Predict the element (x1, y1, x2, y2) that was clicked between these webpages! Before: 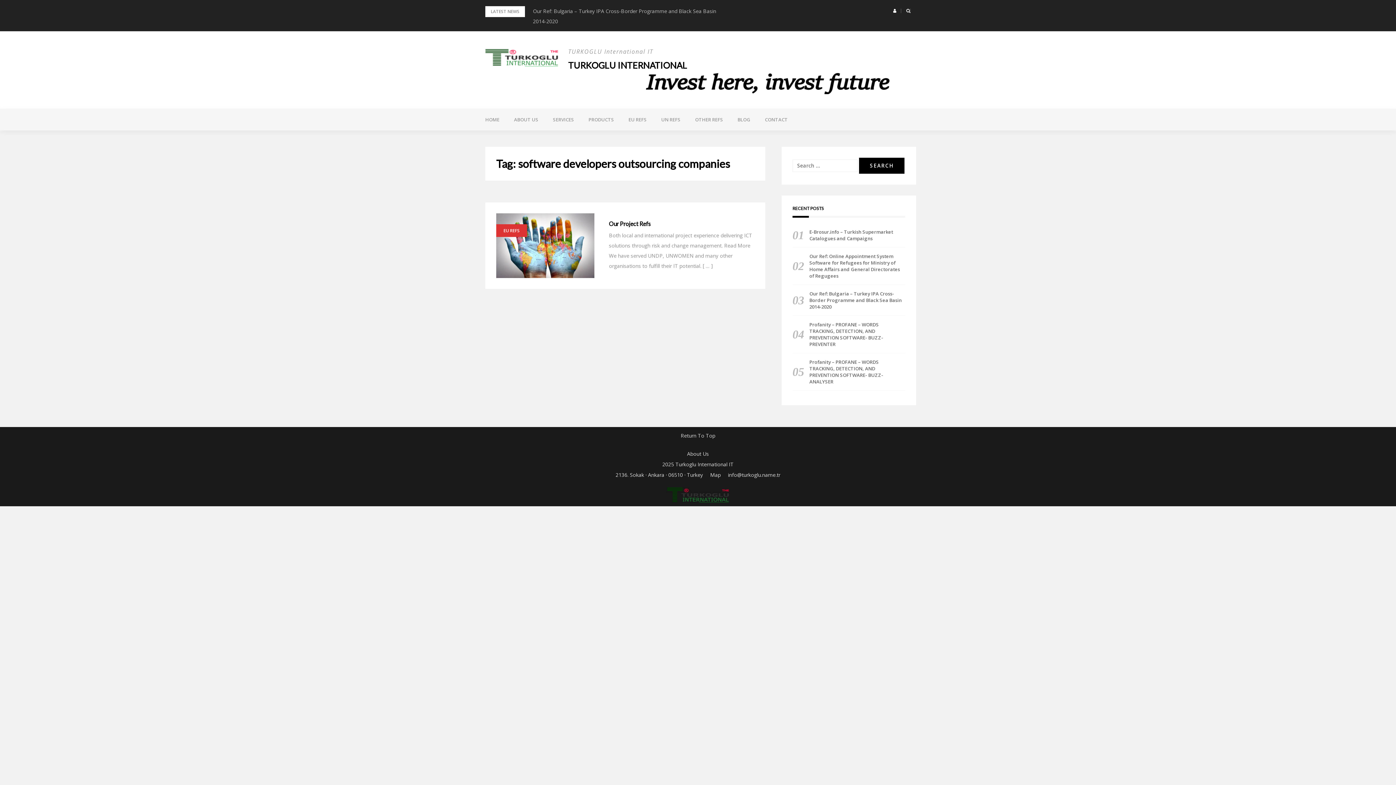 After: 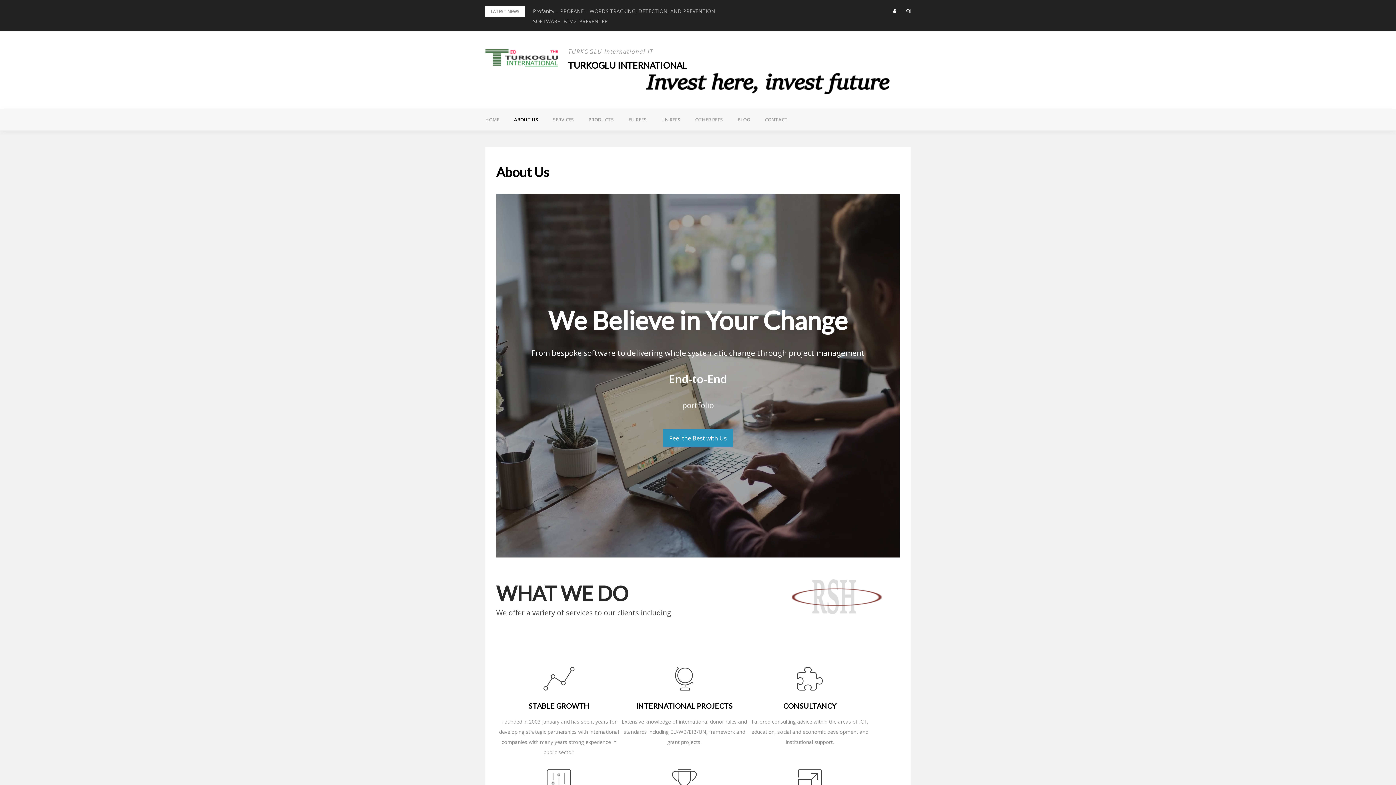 Action: bbox: (506, 108, 545, 130) label: ABOUT US